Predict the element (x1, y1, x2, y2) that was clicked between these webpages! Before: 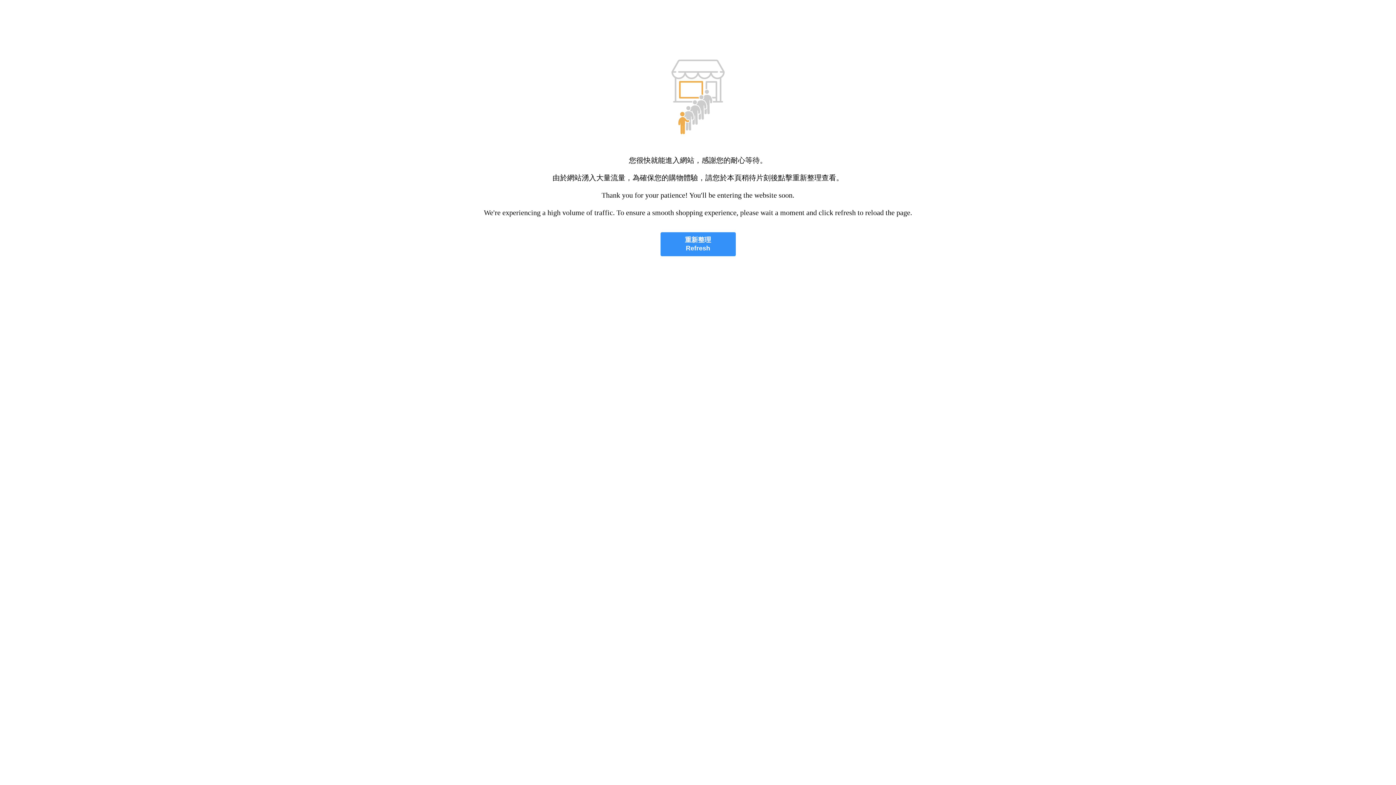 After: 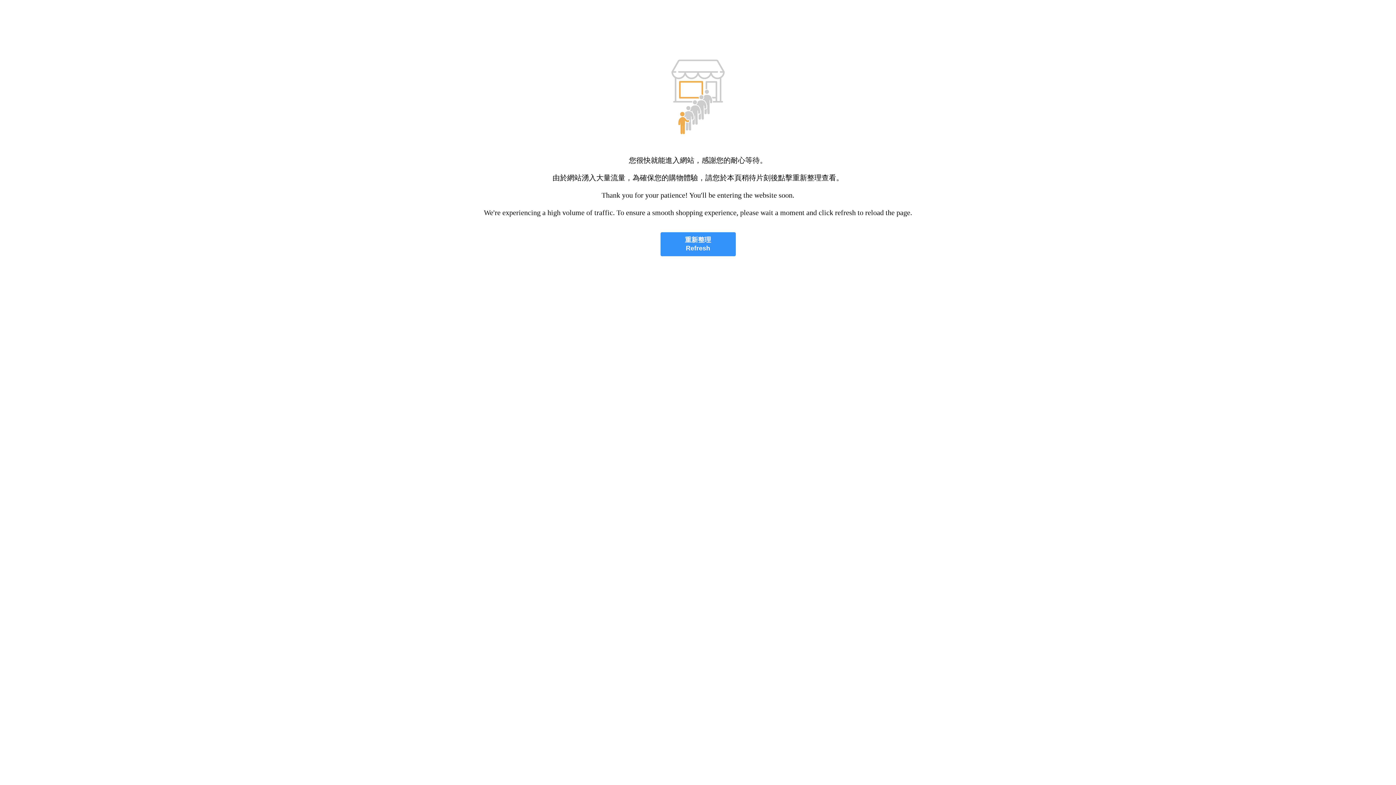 Action: bbox: (660, 232, 735, 256) label: 重新整理
Refresh